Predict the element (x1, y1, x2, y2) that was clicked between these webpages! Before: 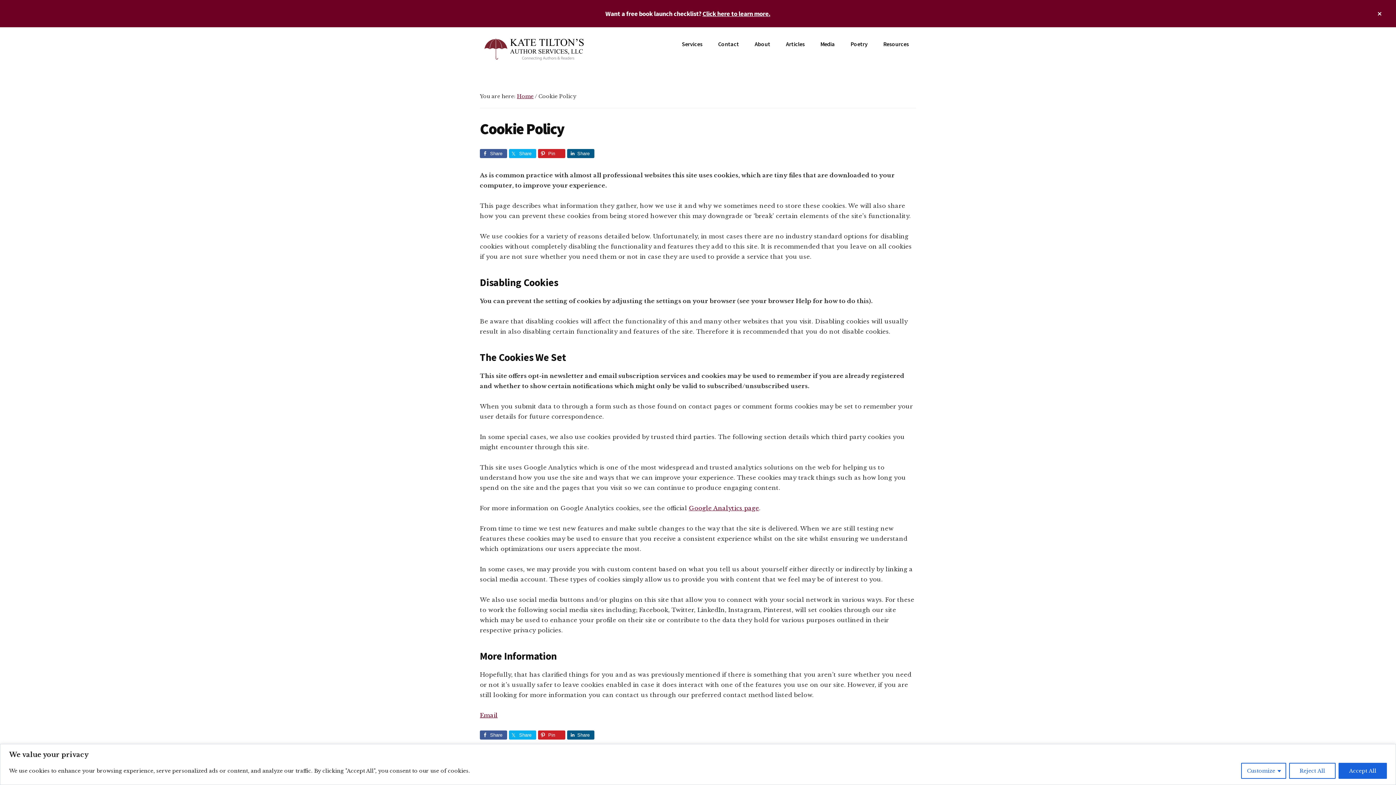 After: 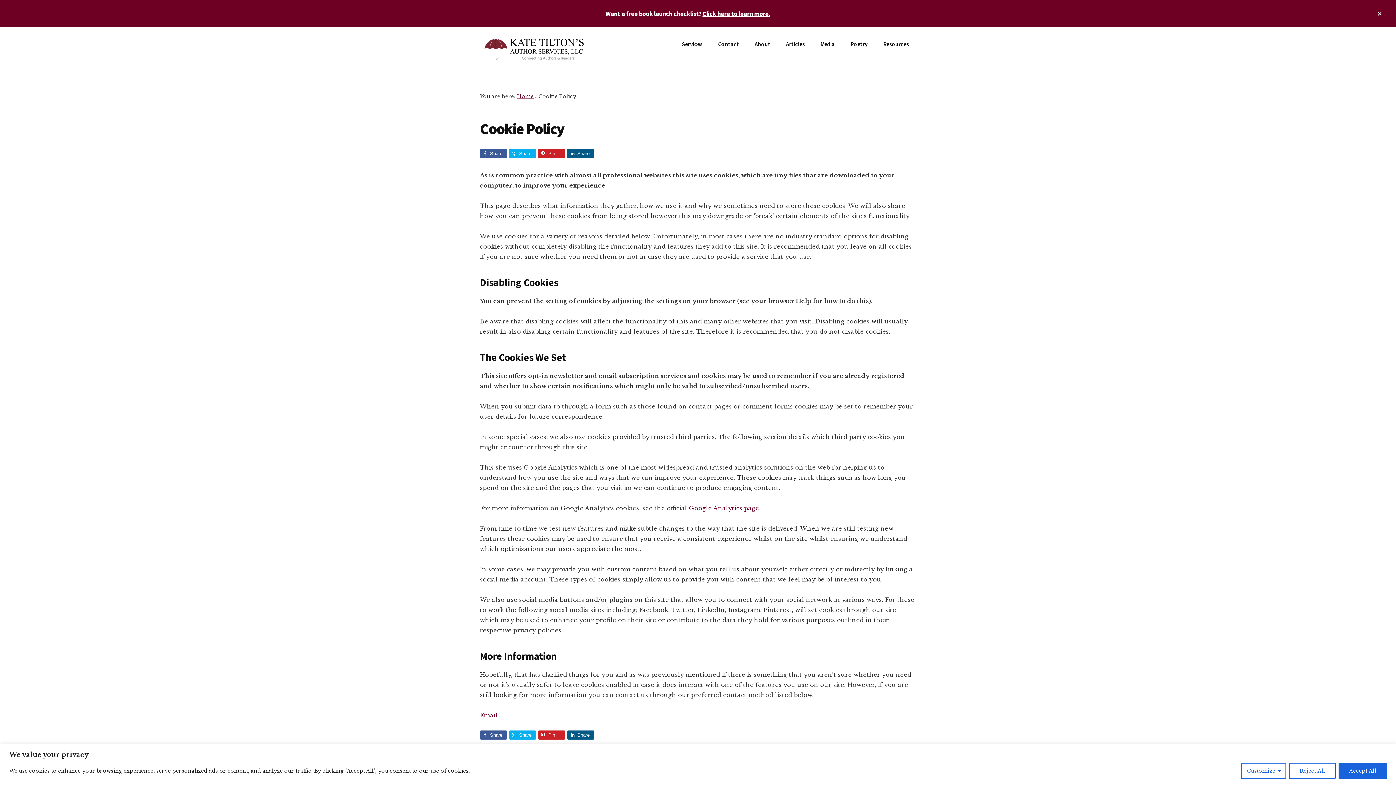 Action: bbox: (509, 730, 536, 740) label: Share